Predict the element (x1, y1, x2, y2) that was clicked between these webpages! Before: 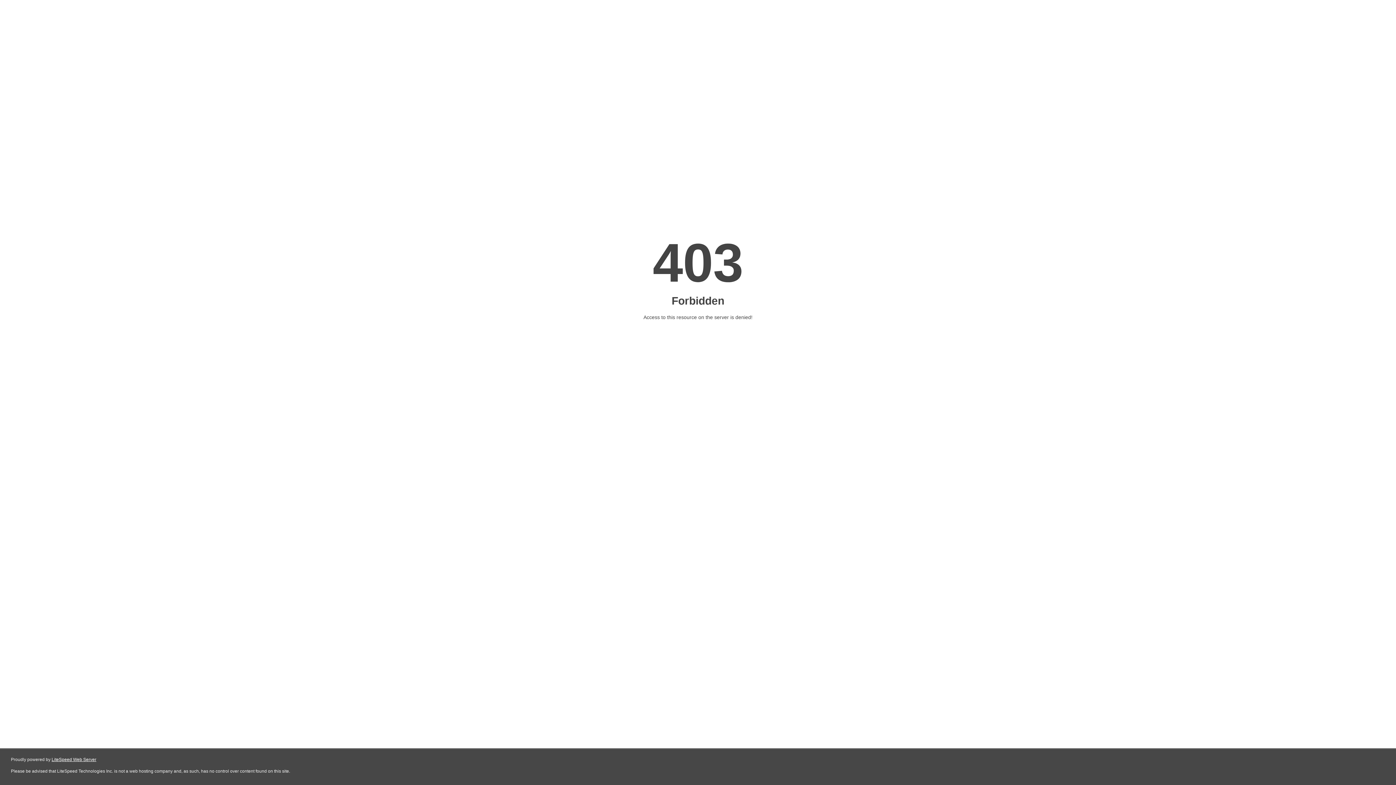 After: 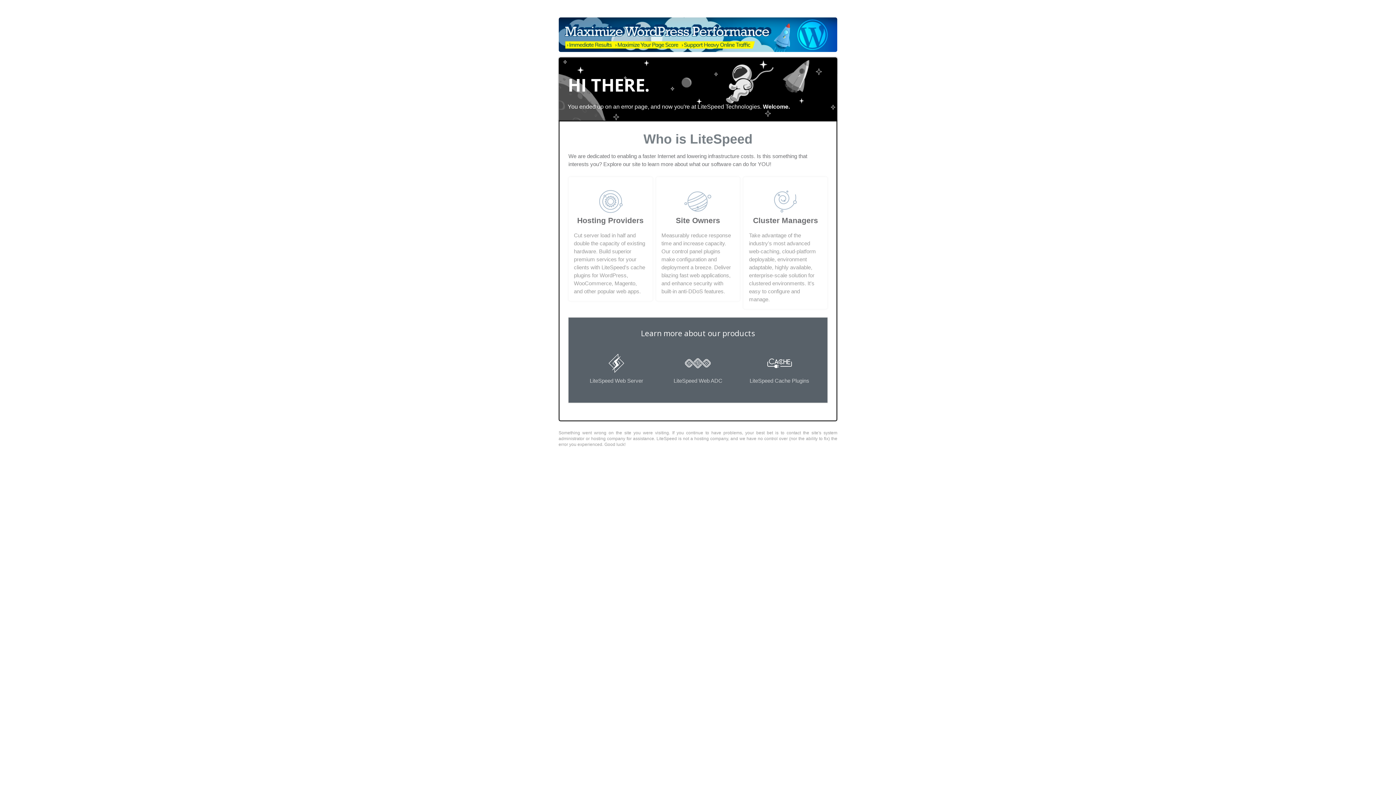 Action: label: LiteSpeed Web Server bbox: (51, 757, 96, 762)